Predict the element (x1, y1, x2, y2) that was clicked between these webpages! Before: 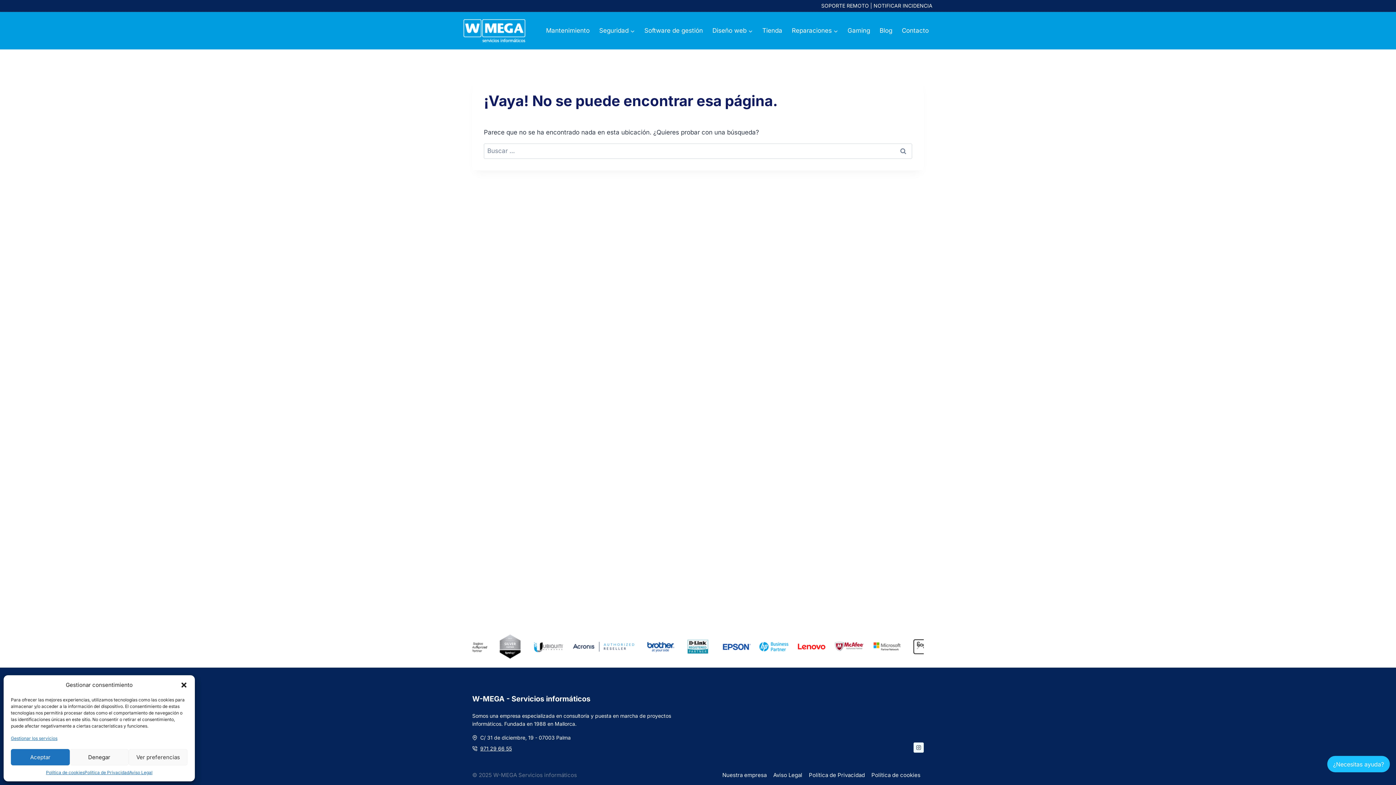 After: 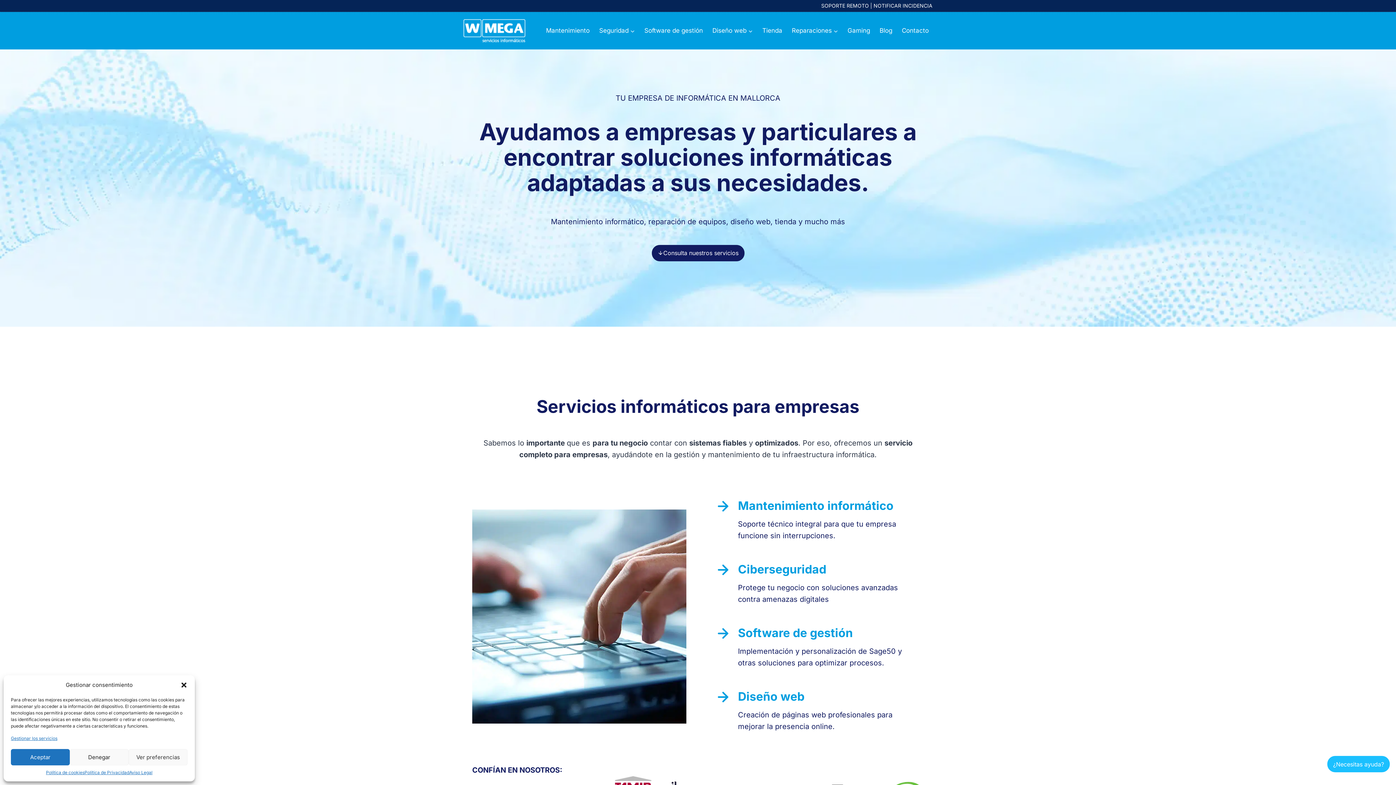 Action: bbox: (463, 19, 525, 42)